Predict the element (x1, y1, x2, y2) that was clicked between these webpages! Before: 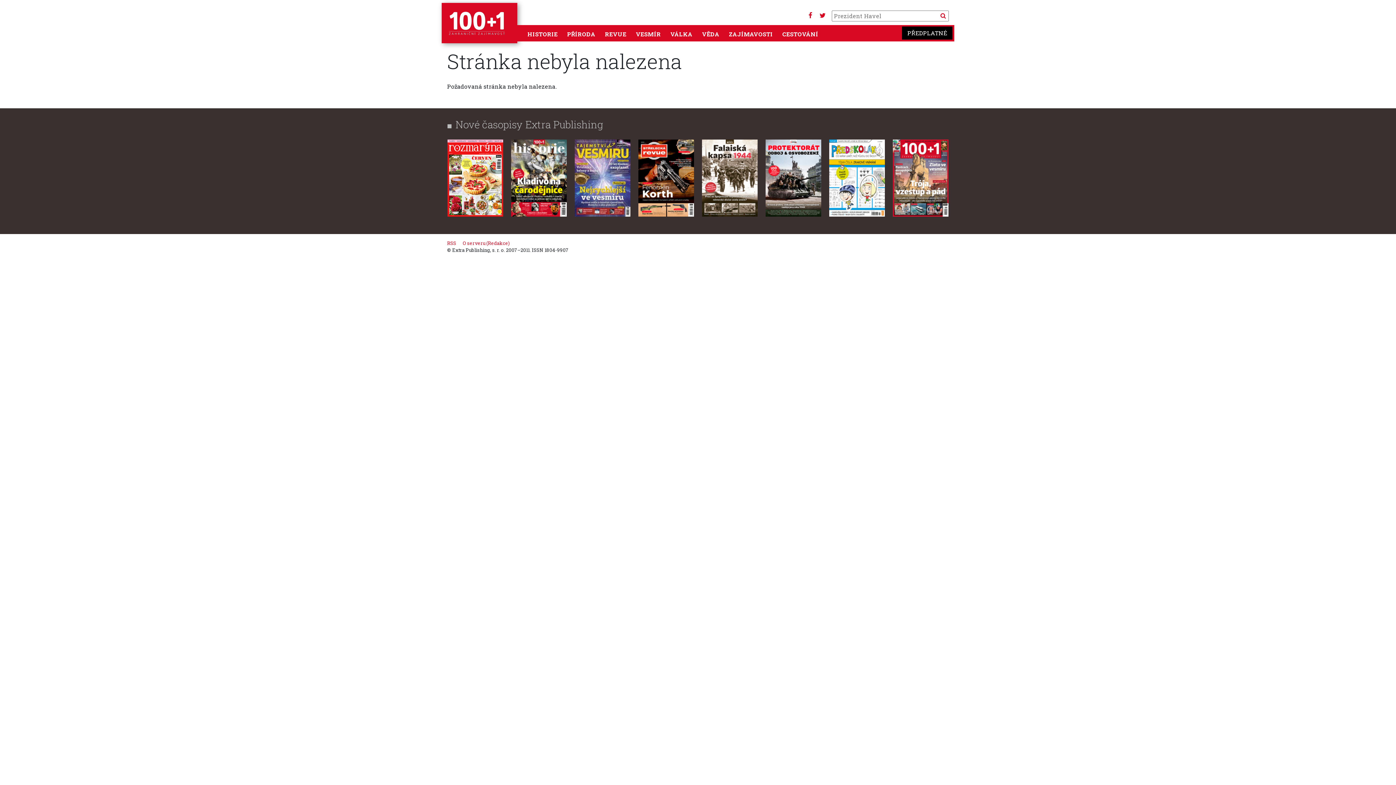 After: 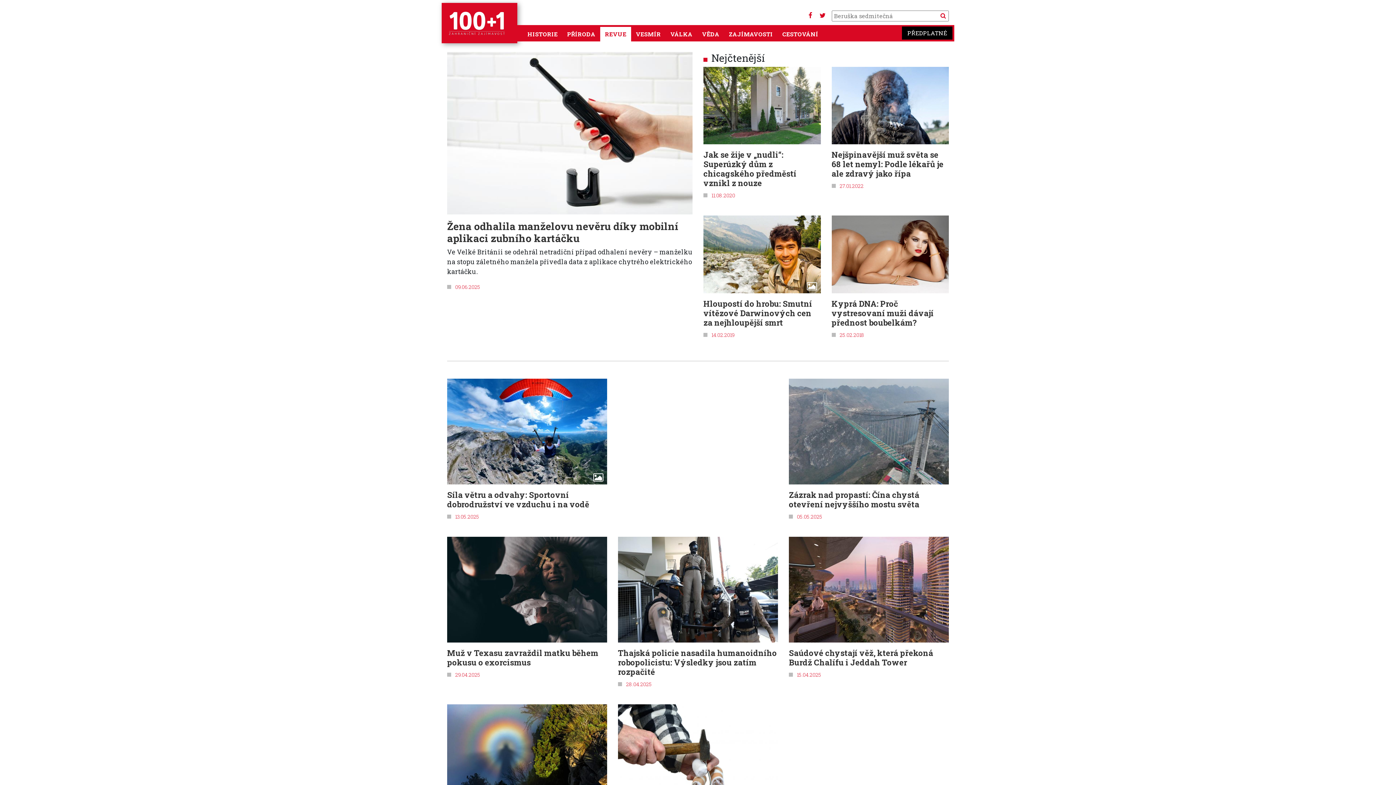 Action: label: REVUE bbox: (602, 26, 629, 41)